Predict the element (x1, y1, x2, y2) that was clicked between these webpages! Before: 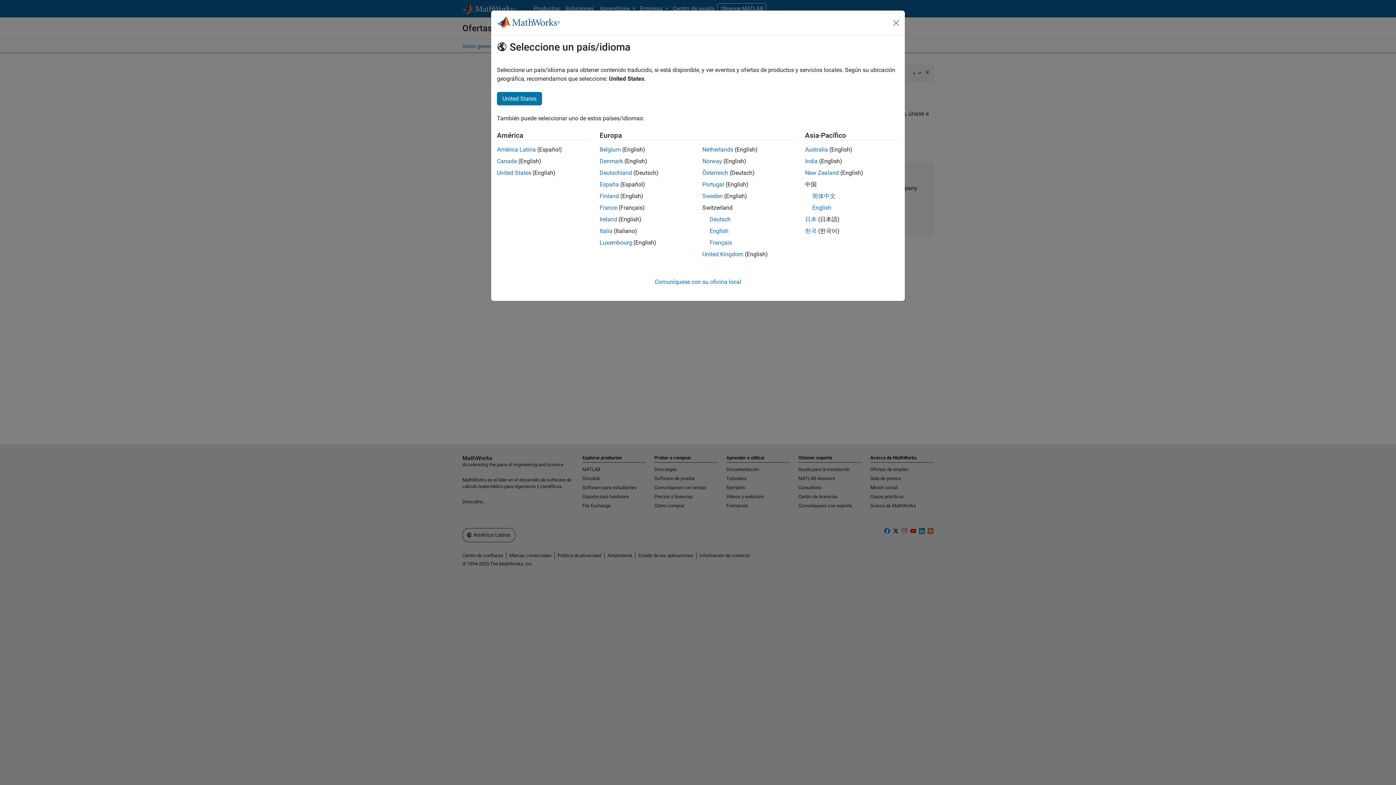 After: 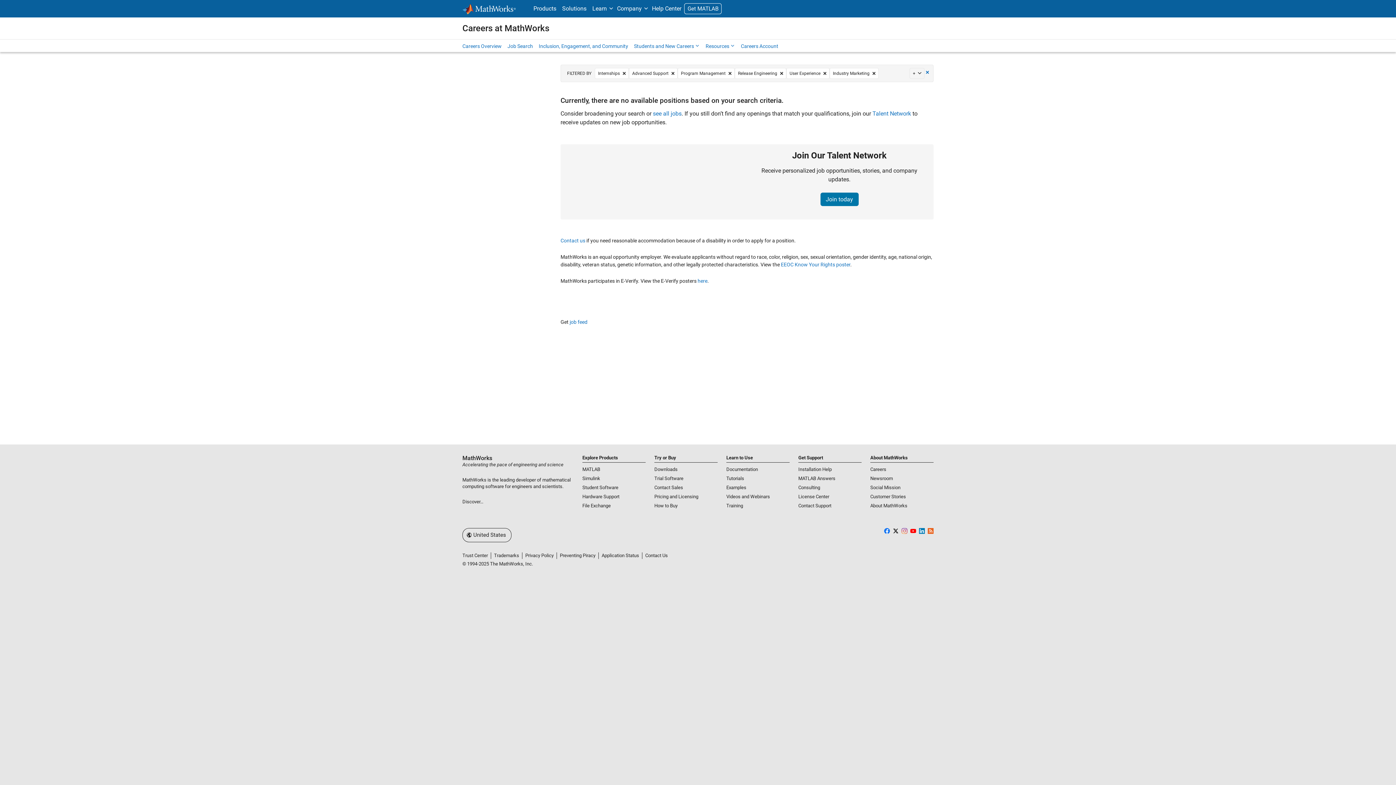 Action: bbox: (497, 157, 517, 164) label: Canada